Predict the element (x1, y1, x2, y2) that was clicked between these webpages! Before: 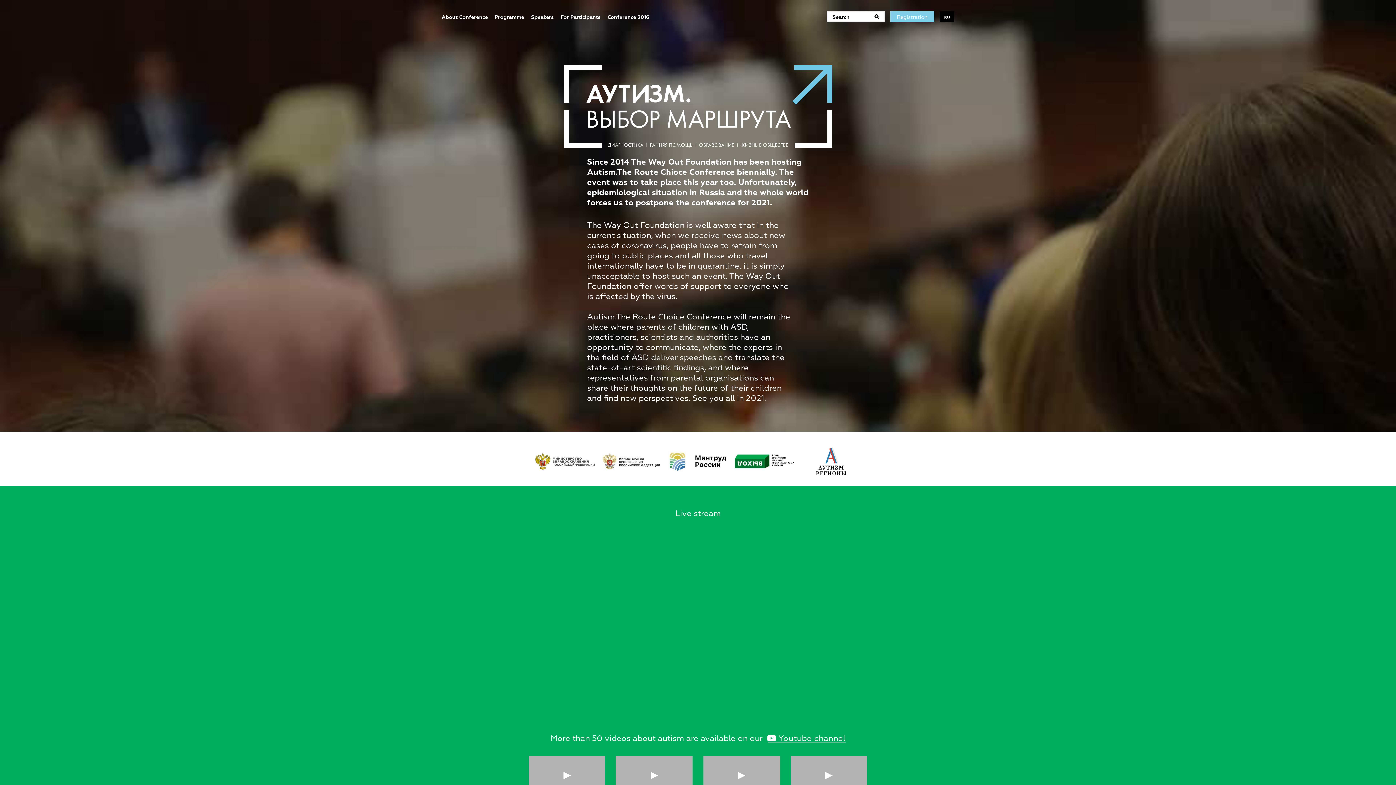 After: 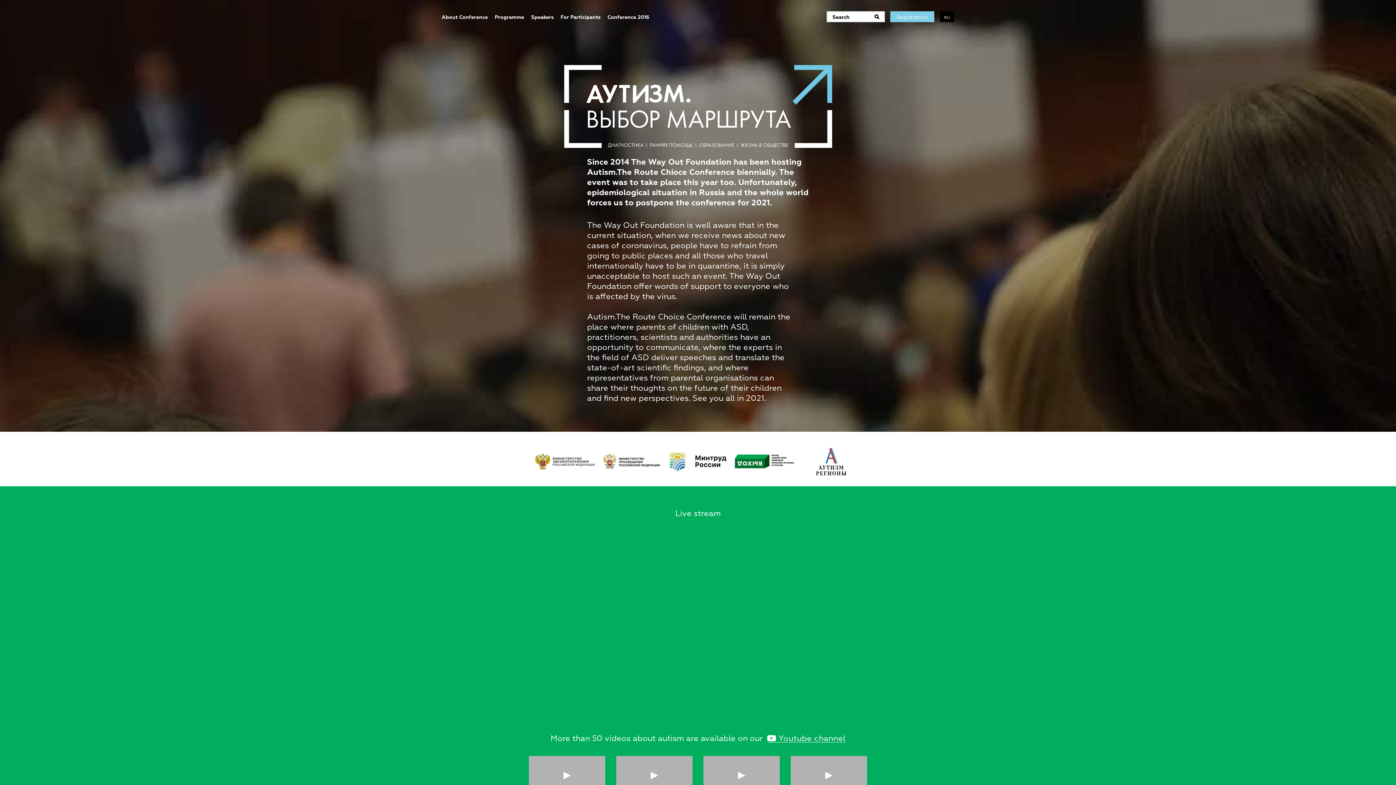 Action: bbox: (607, 13, 649, 20) label: Conference 2016